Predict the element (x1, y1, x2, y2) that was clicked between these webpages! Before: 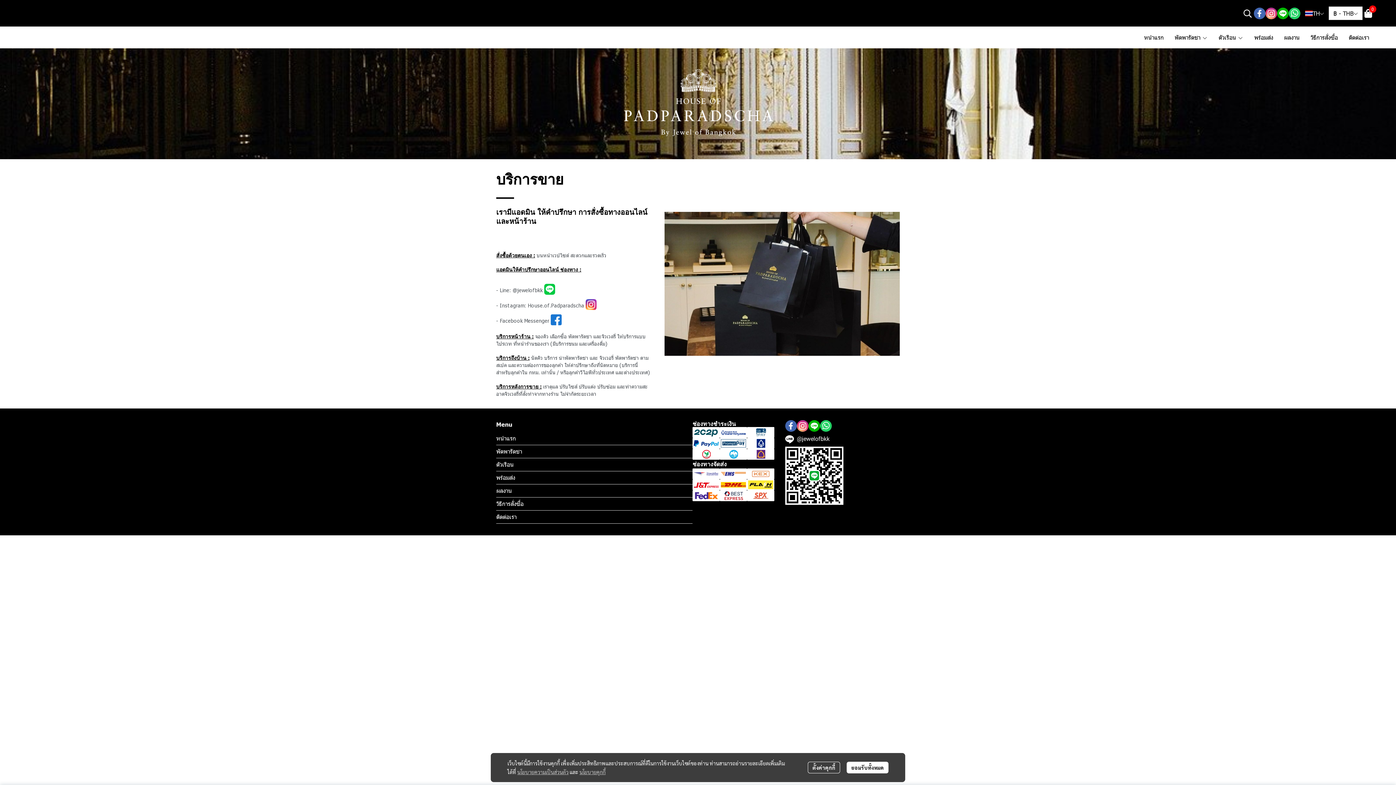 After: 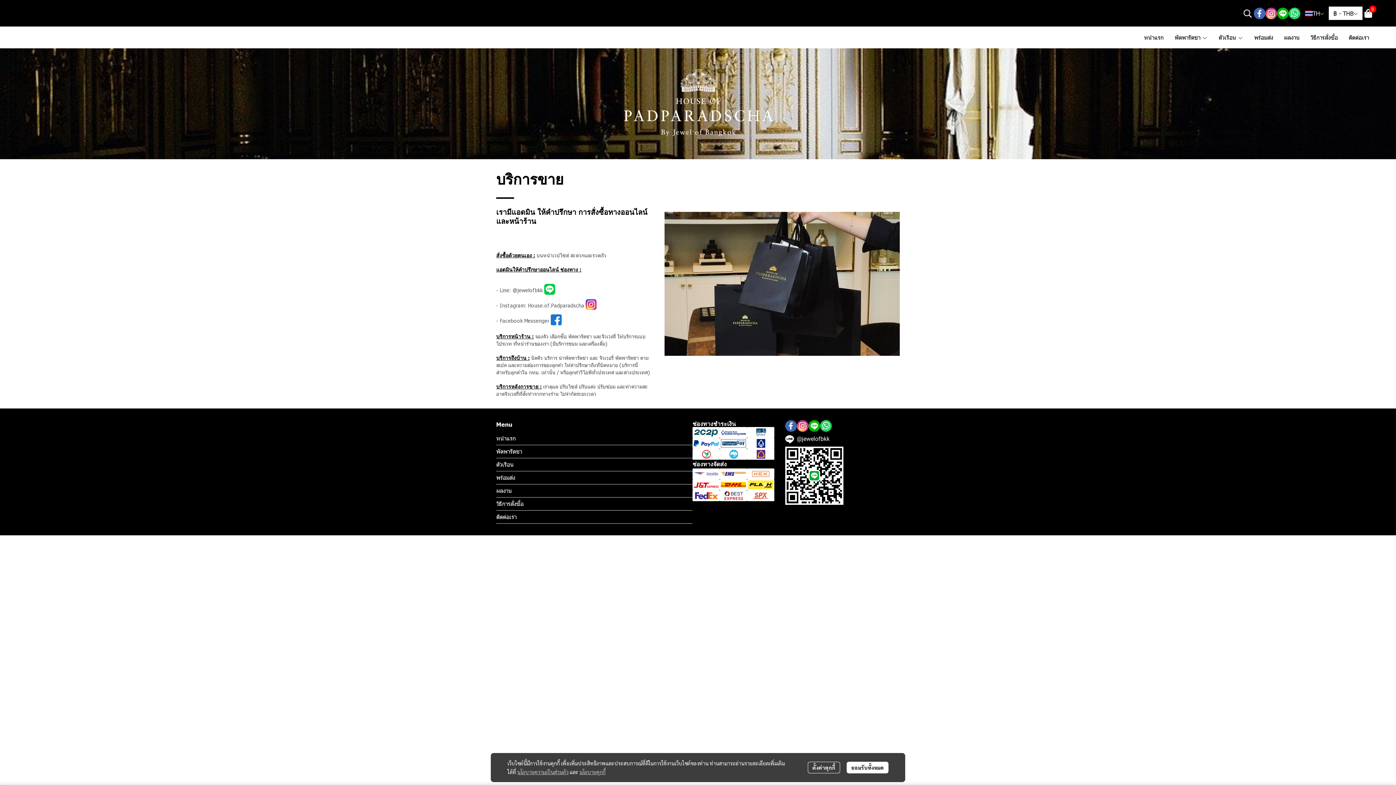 Action: bbox: (785, 446, 843, 505)